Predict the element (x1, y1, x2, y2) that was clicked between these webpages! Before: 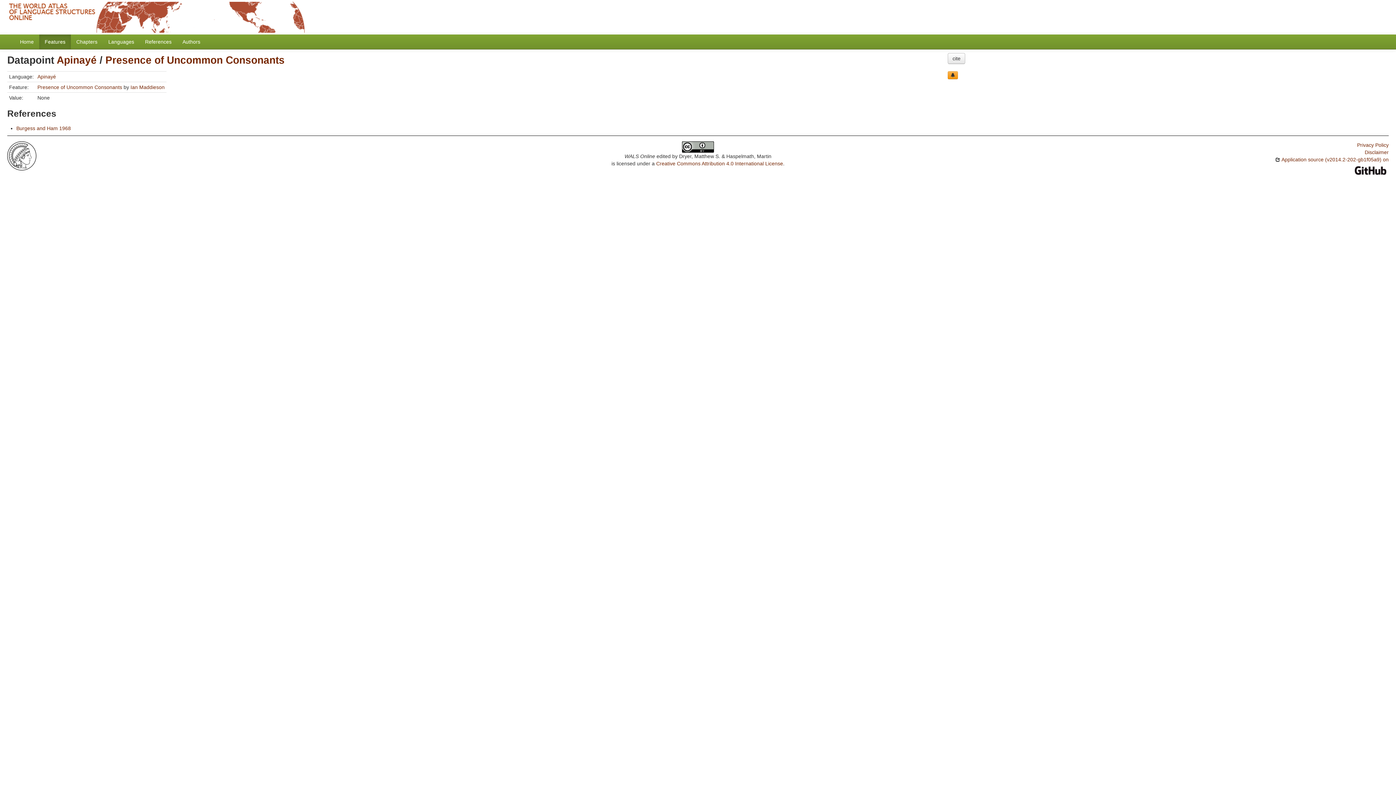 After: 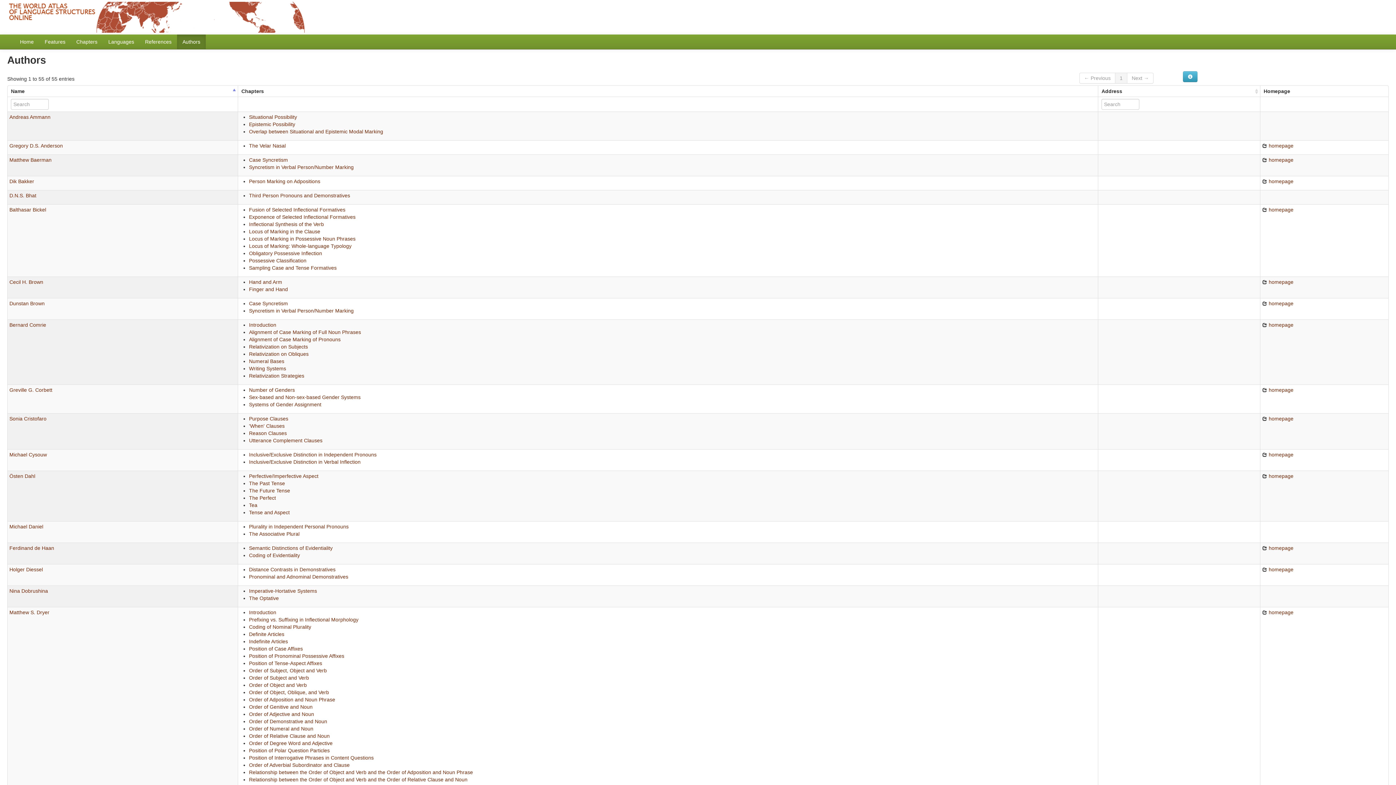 Action: label: Authors bbox: (177, 34, 205, 49)